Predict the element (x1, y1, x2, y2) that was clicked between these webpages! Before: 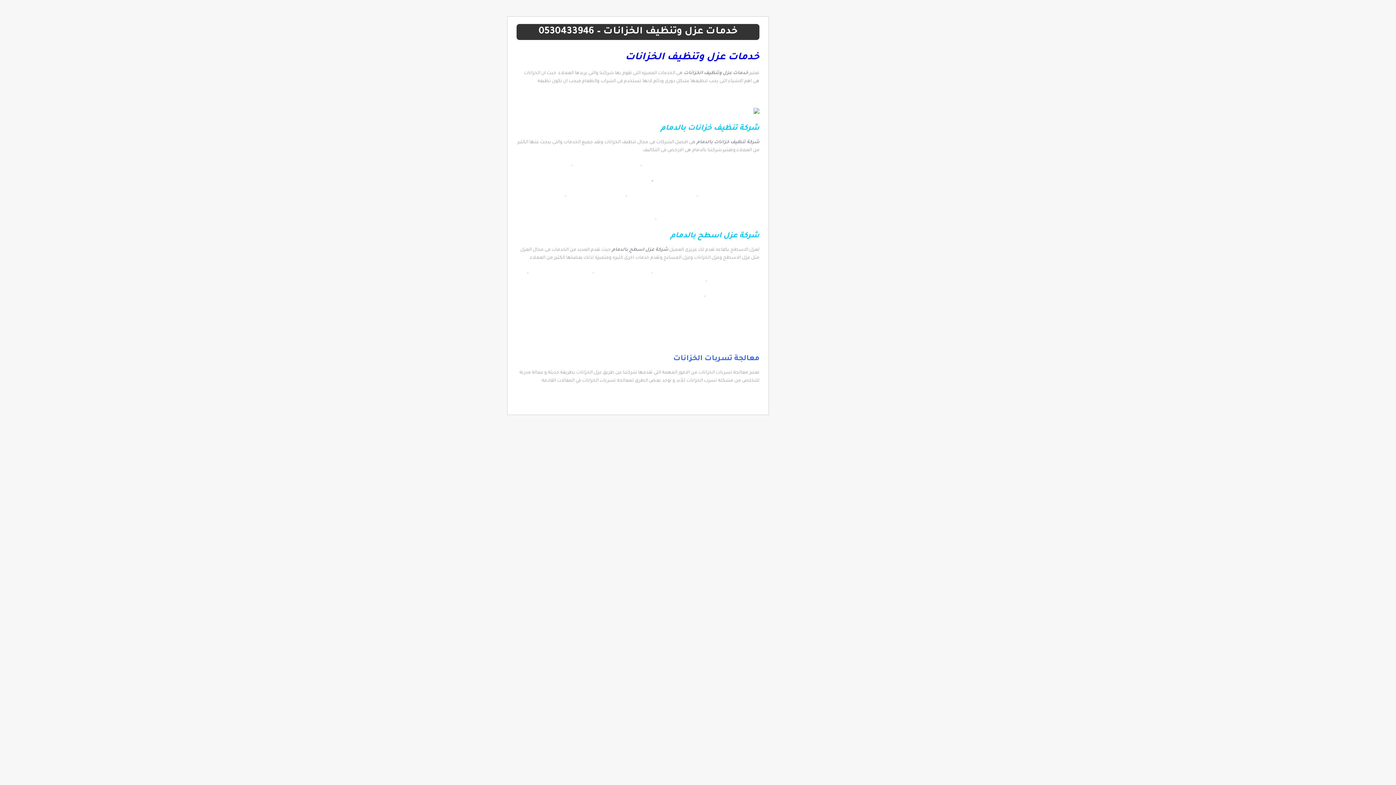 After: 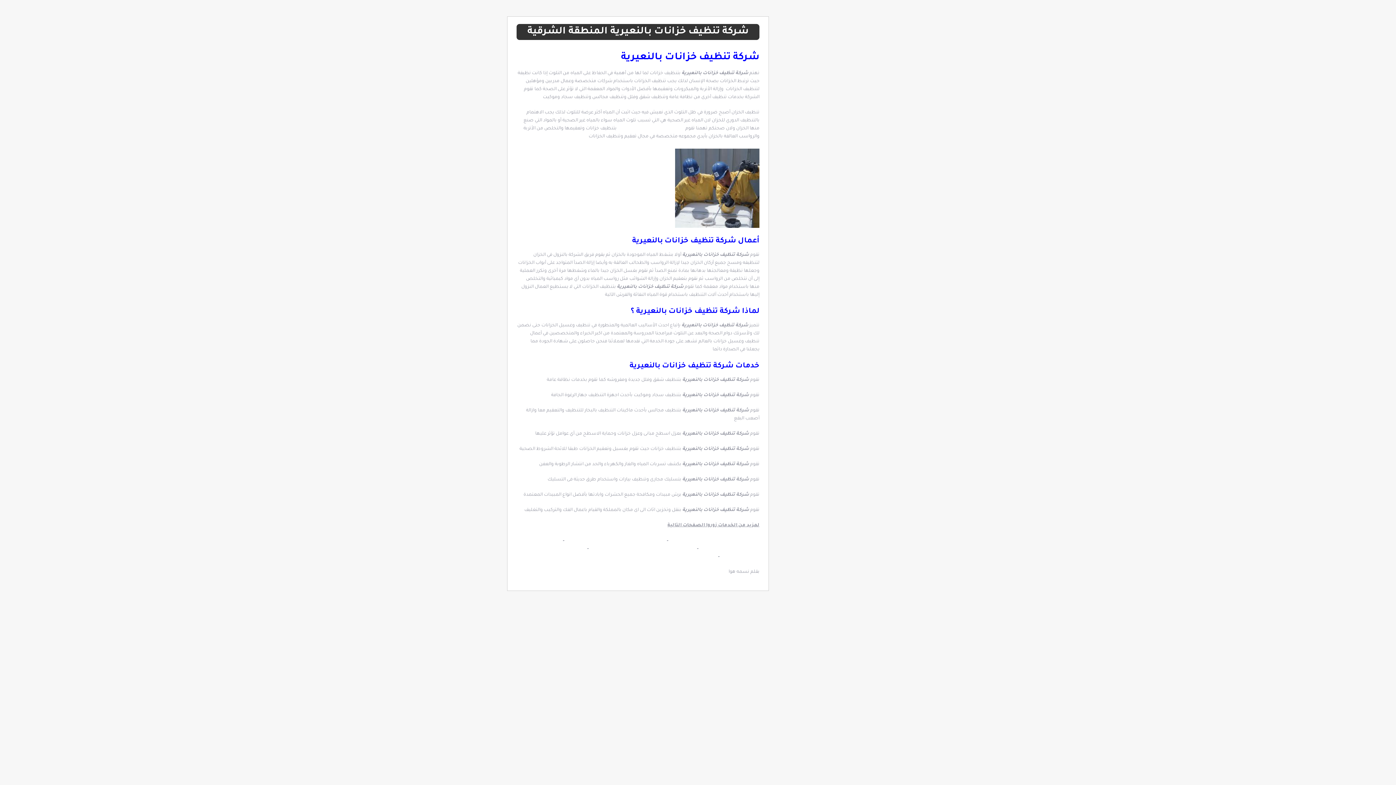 Action: bbox: (653, 178, 759, 183) label: شركة تنظيف خزانات بالنعيرية المنطقة الشرقية